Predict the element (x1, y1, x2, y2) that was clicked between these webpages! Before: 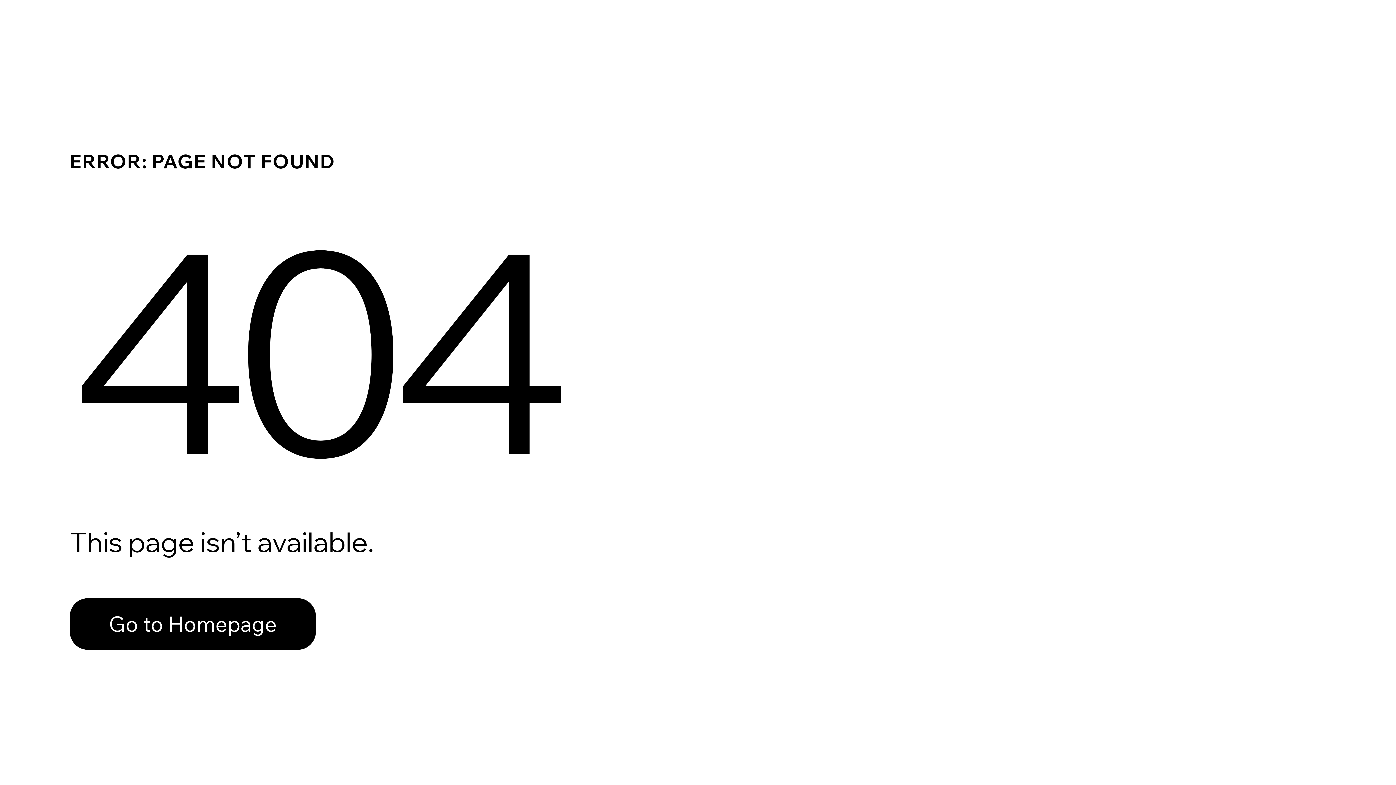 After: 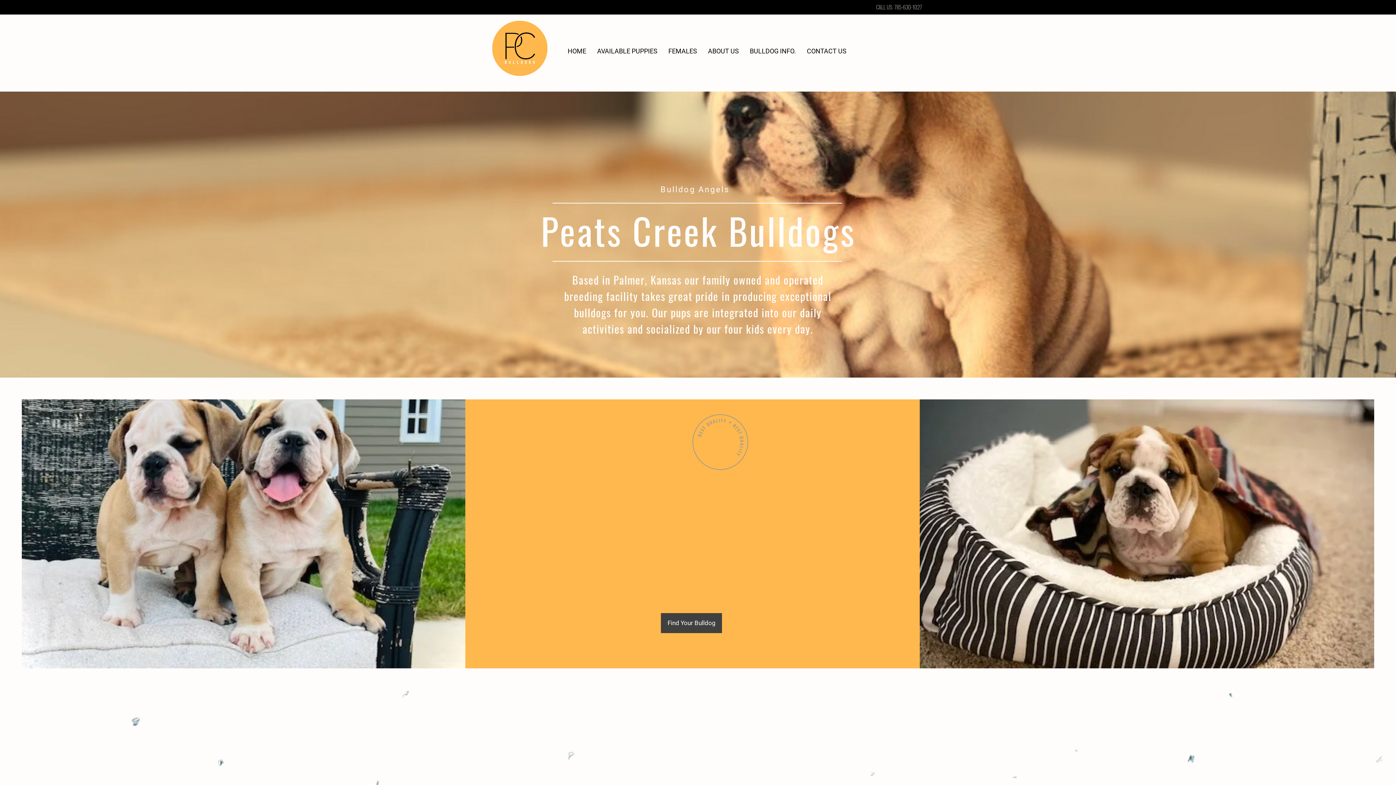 Action: label: Go to Homepage bbox: (69, 598, 316, 650)